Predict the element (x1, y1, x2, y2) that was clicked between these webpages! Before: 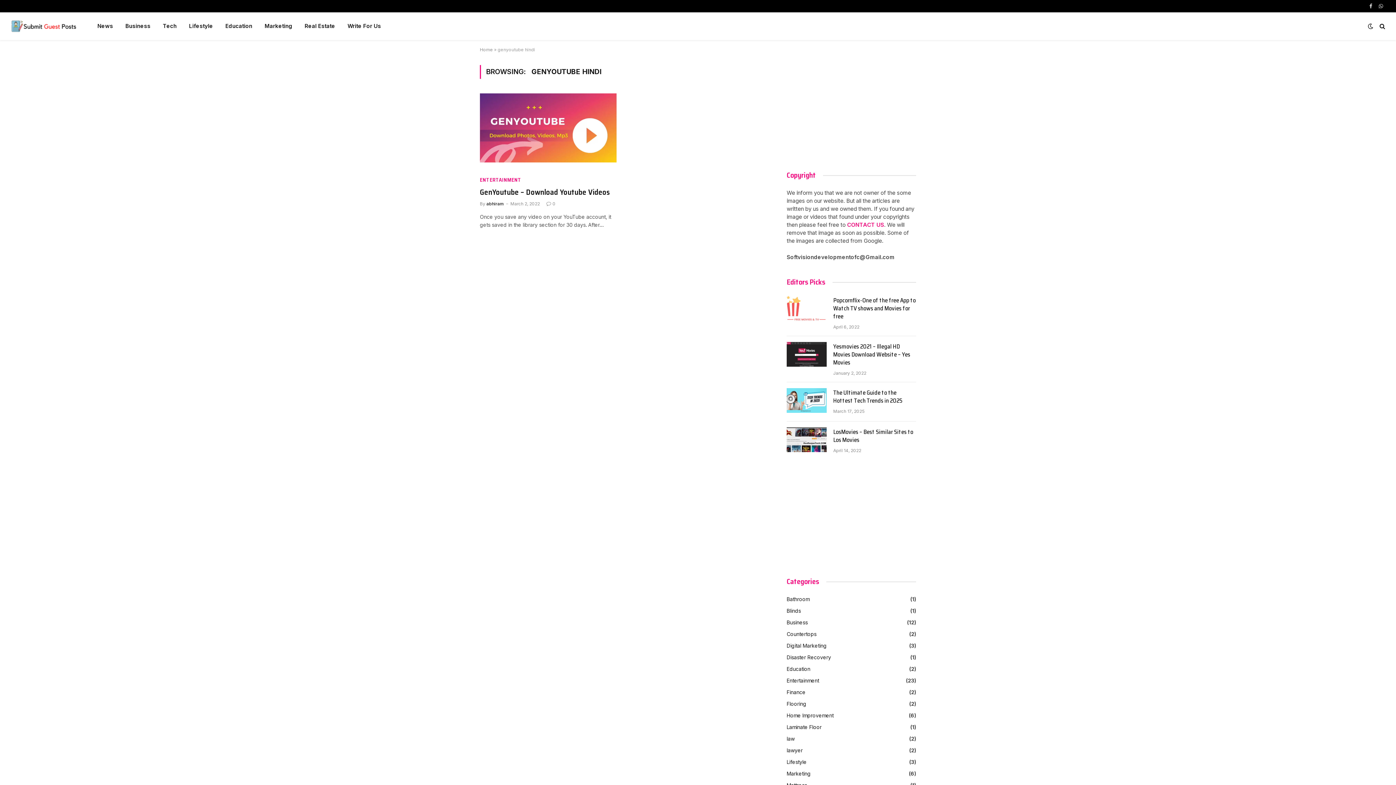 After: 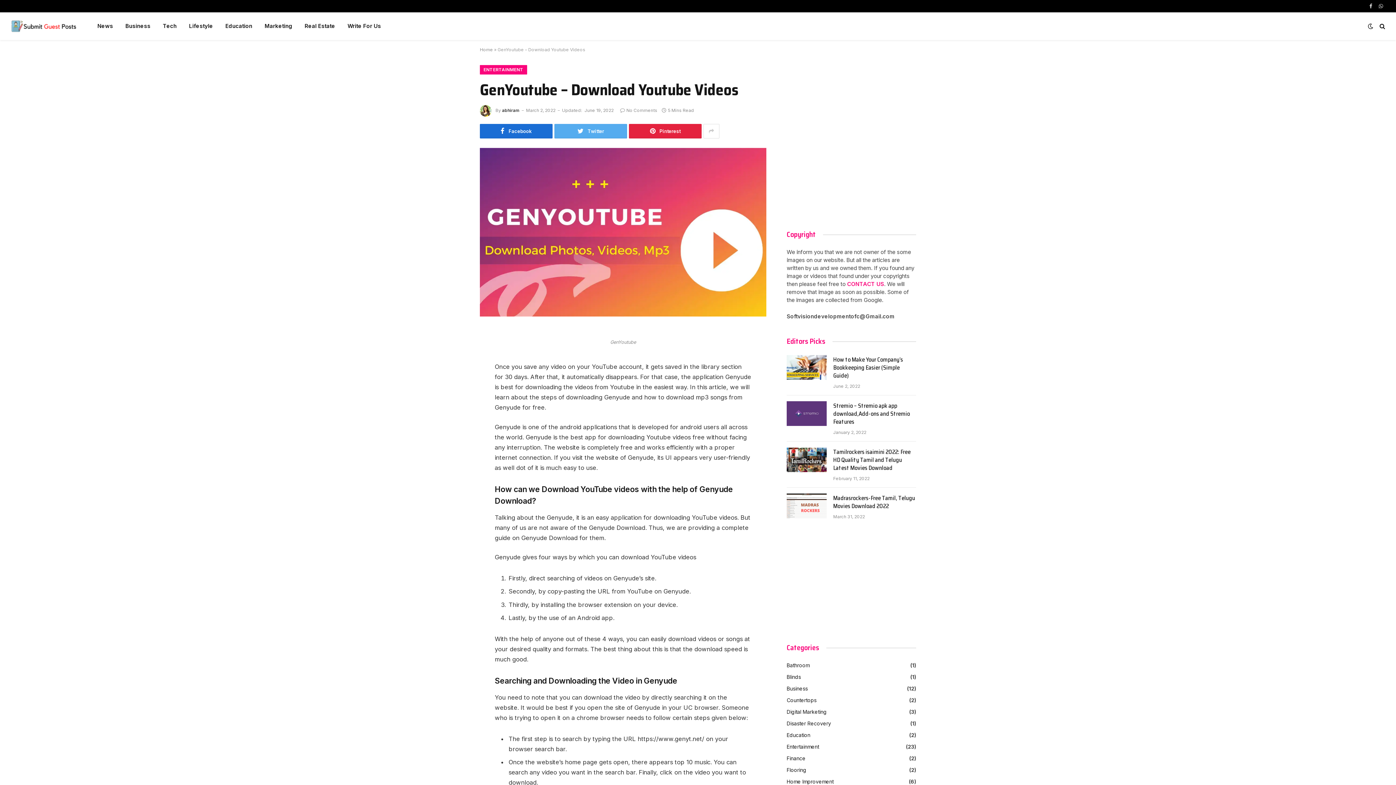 Action: label: 0 bbox: (546, 200, 555, 206)